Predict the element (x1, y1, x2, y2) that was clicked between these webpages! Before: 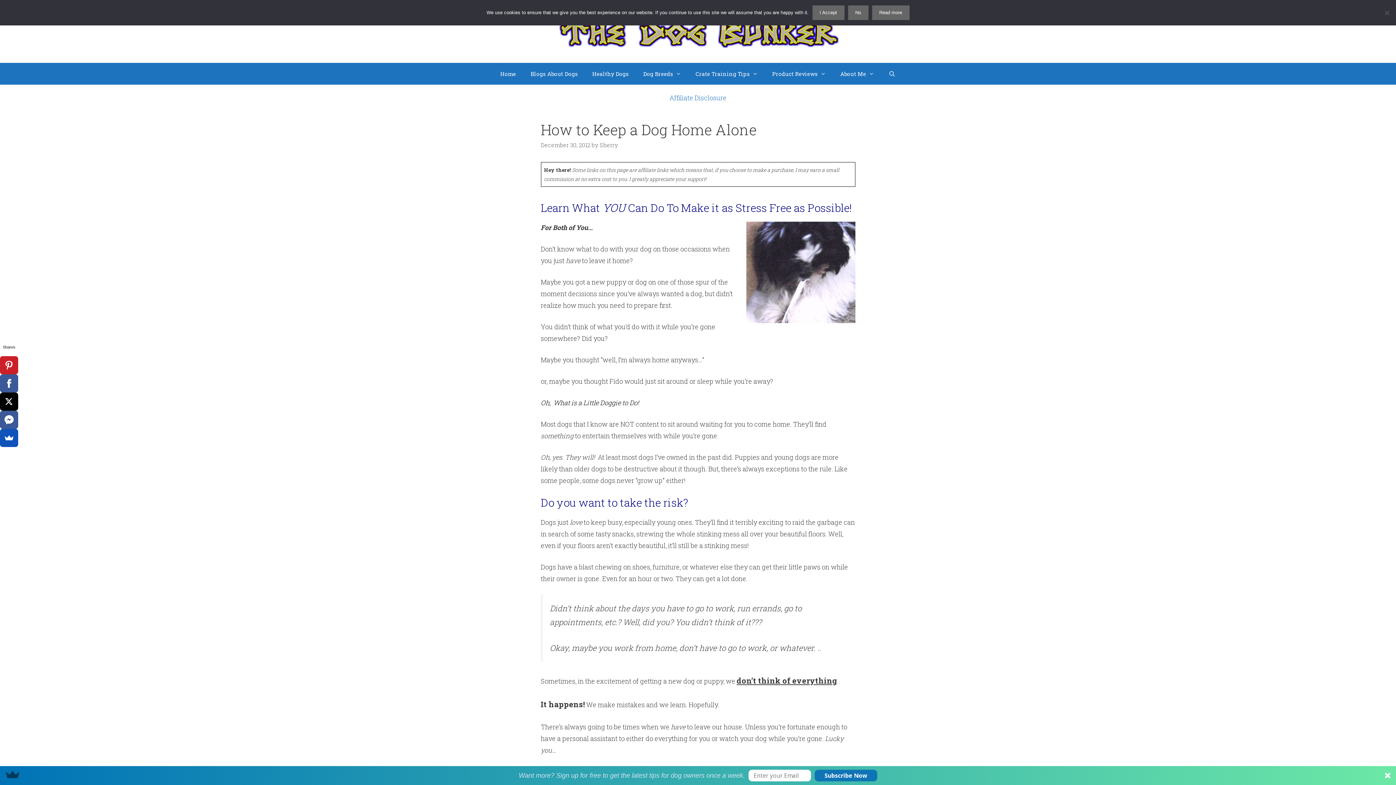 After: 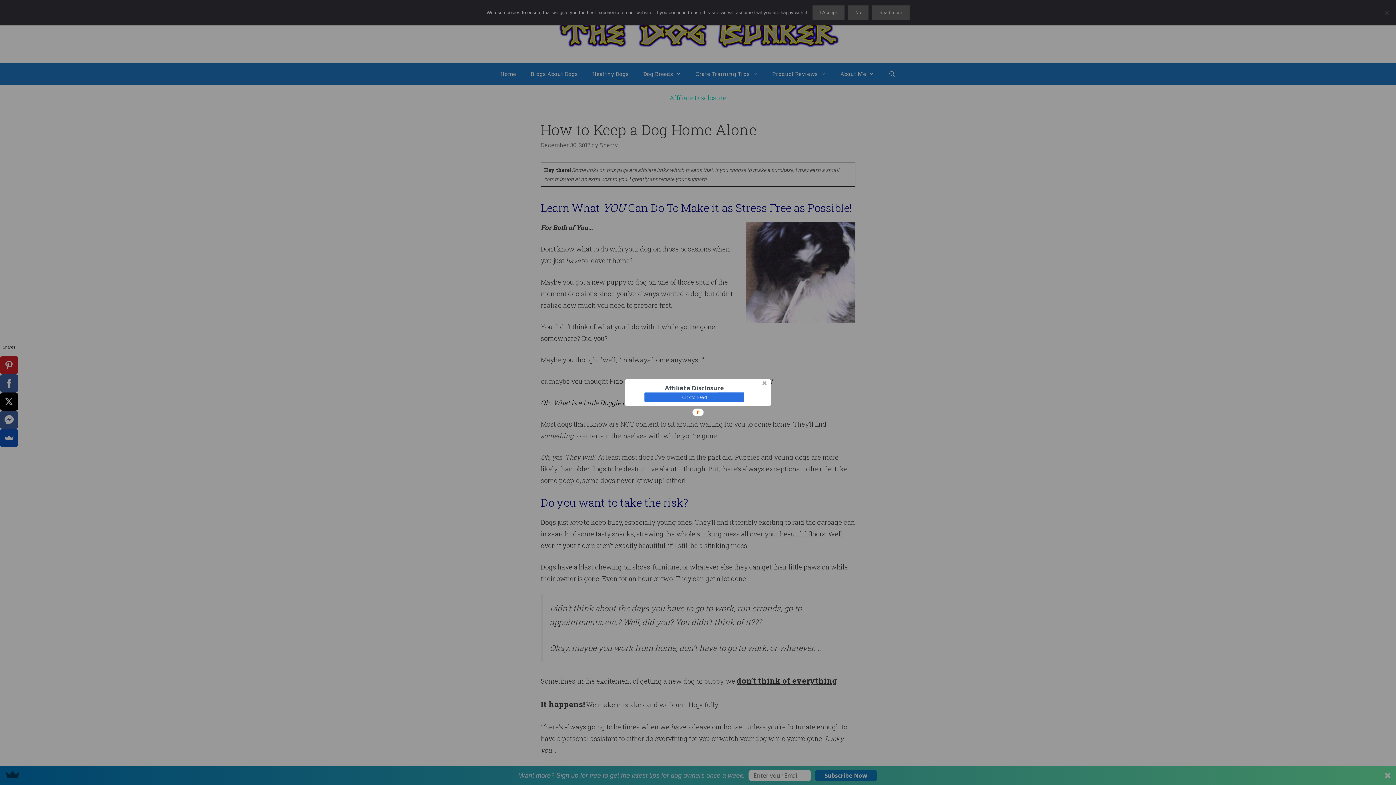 Action: label: Affiliate Disclosure bbox: (669, 93, 726, 102)